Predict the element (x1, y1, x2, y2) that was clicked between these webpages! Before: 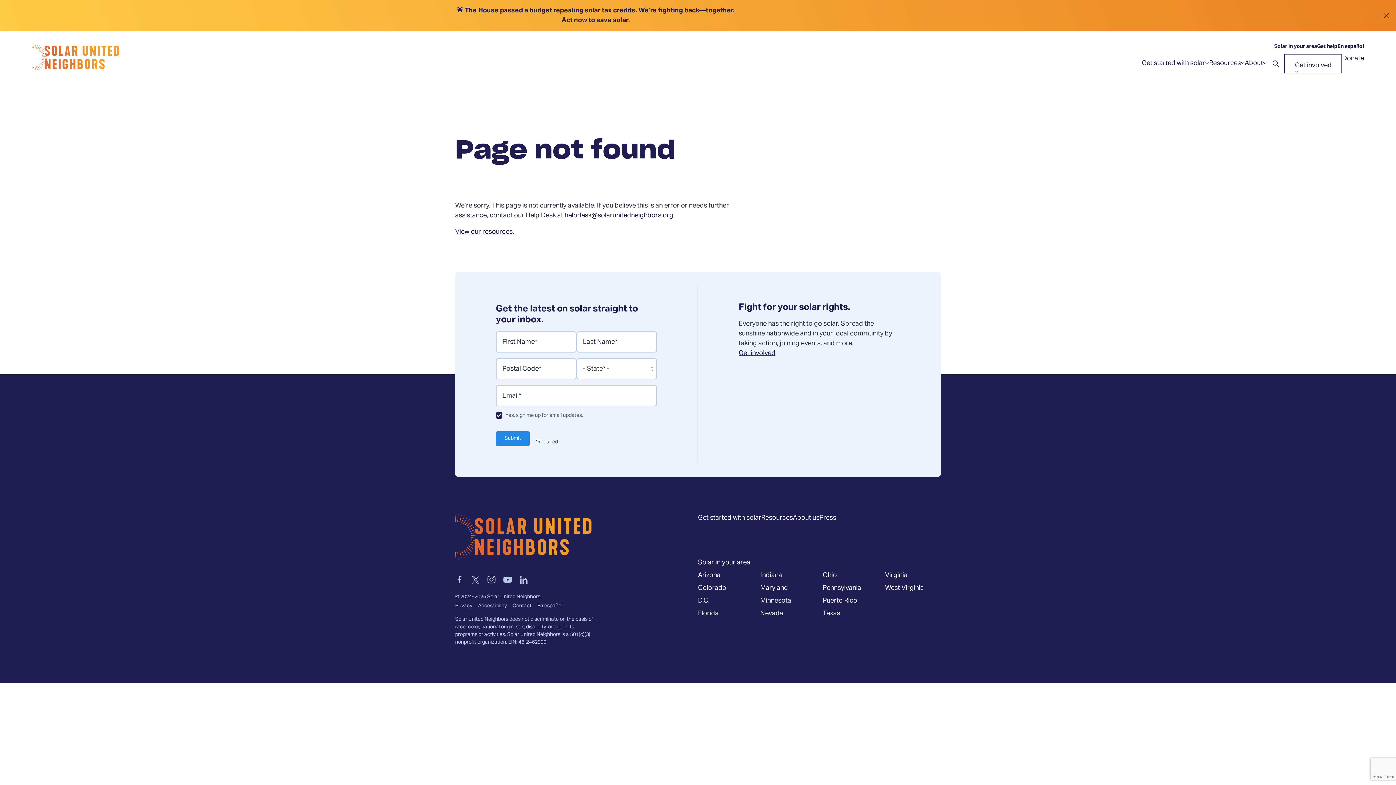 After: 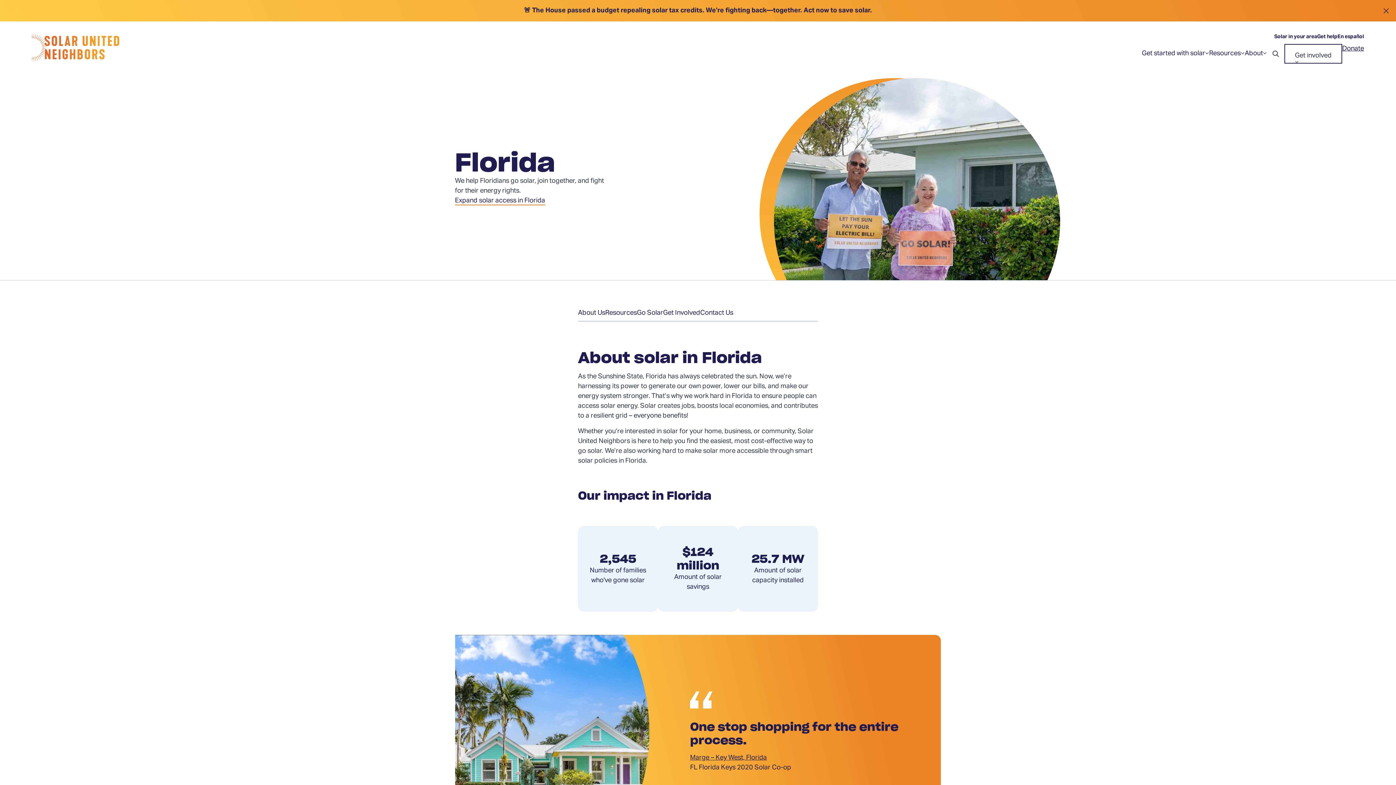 Action: bbox: (698, 606, 718, 621) label: Florida